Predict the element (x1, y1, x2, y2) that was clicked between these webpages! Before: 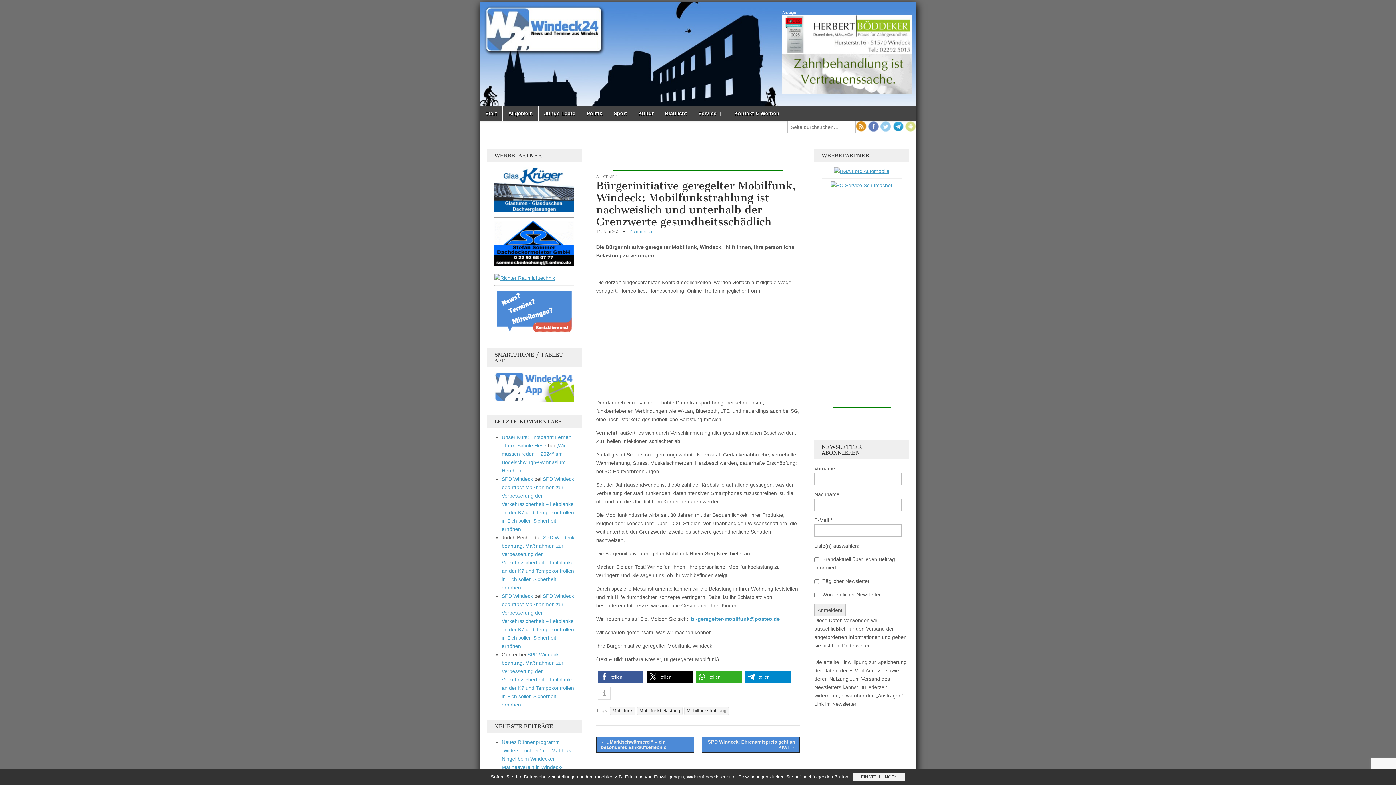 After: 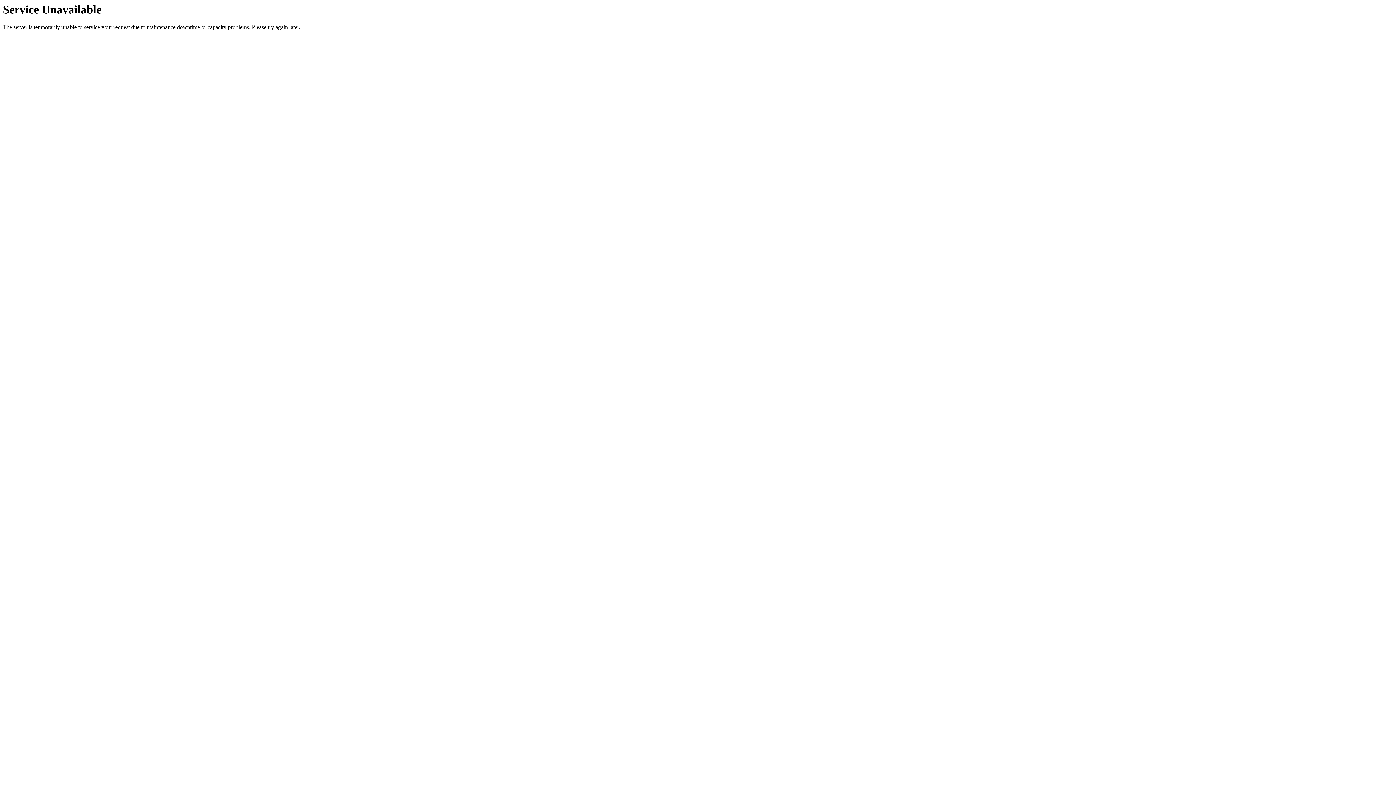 Action: label: ← „Marktschwärmerei“ – ein besonderes Einkaufserlebnis bbox: (596, 737, 694, 753)